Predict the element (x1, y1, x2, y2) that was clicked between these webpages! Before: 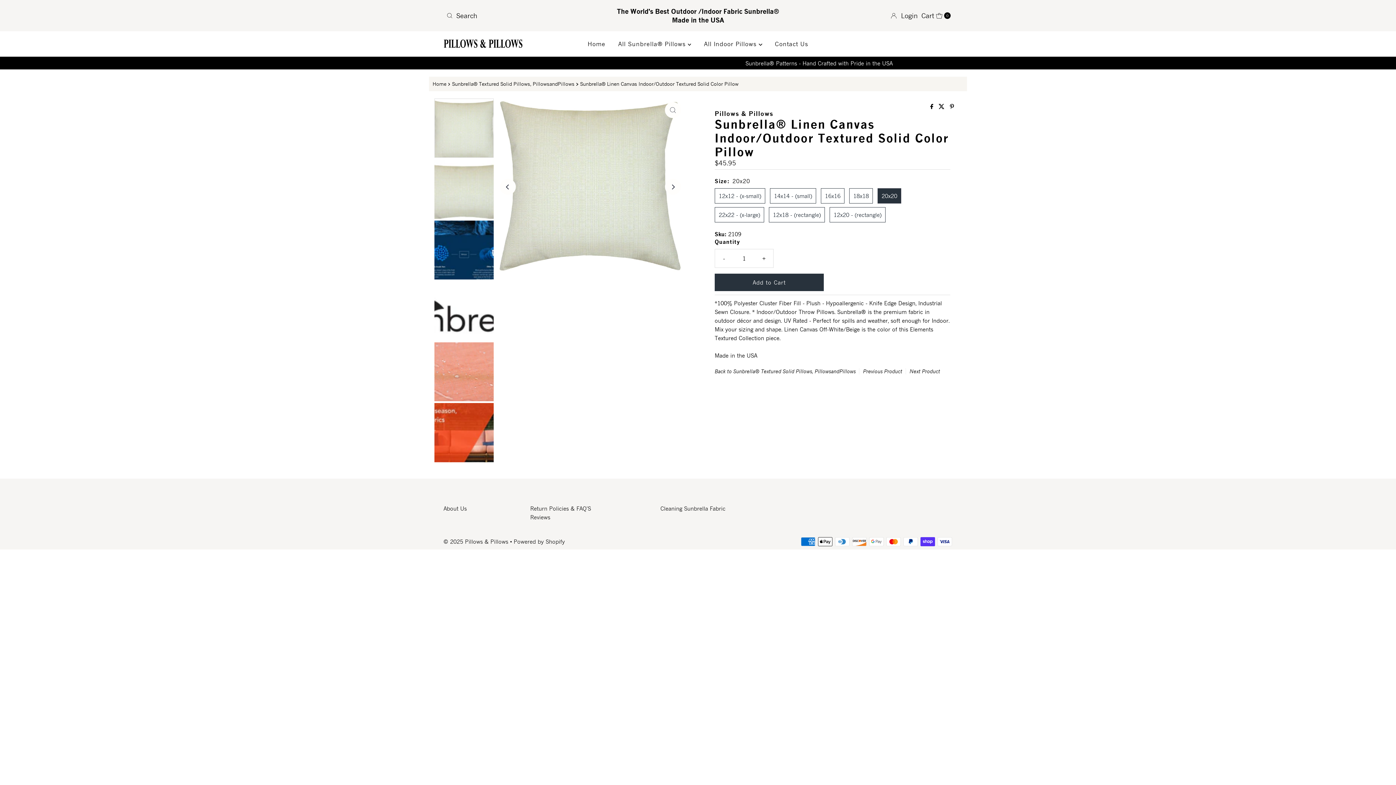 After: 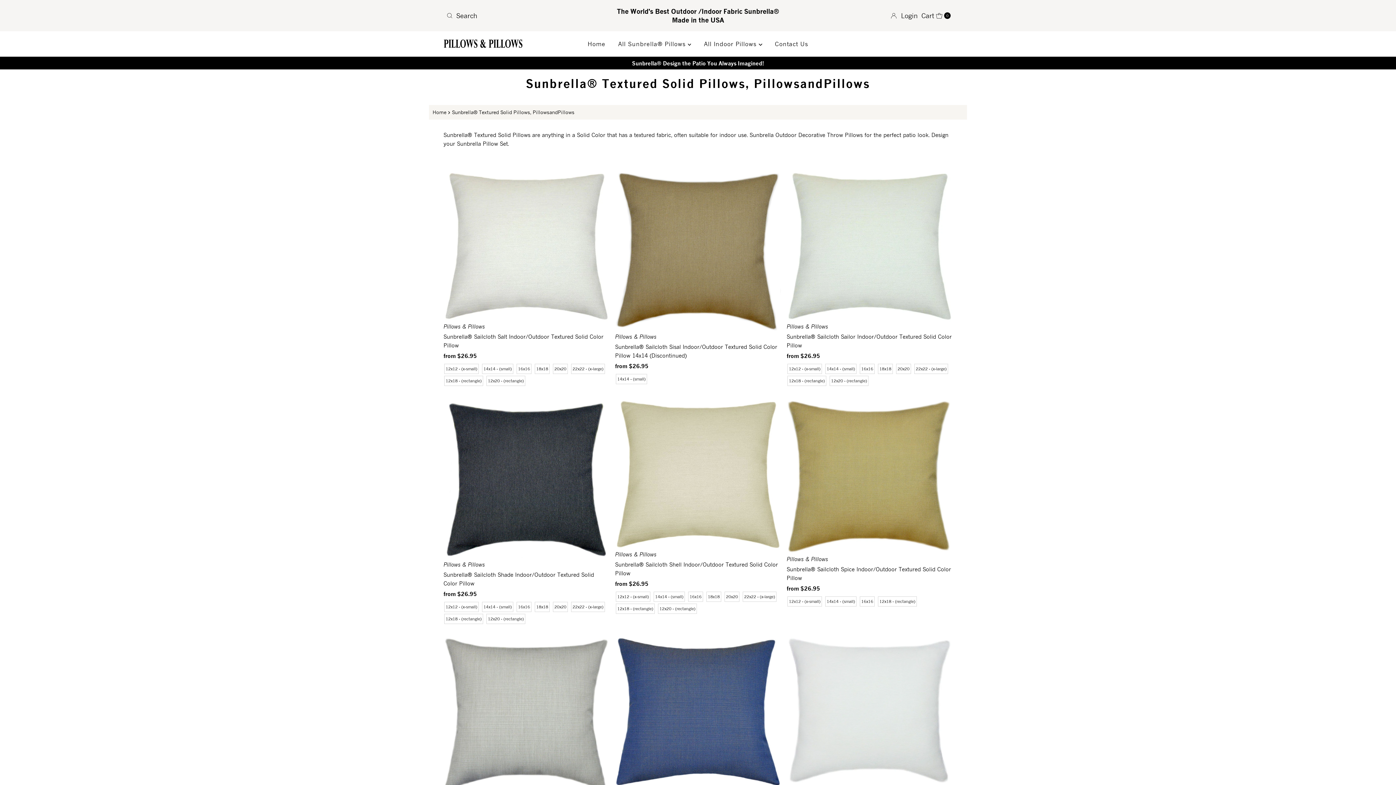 Action: label: All Sunbrella® Pillows  bbox: (612, 35, 696, 53)